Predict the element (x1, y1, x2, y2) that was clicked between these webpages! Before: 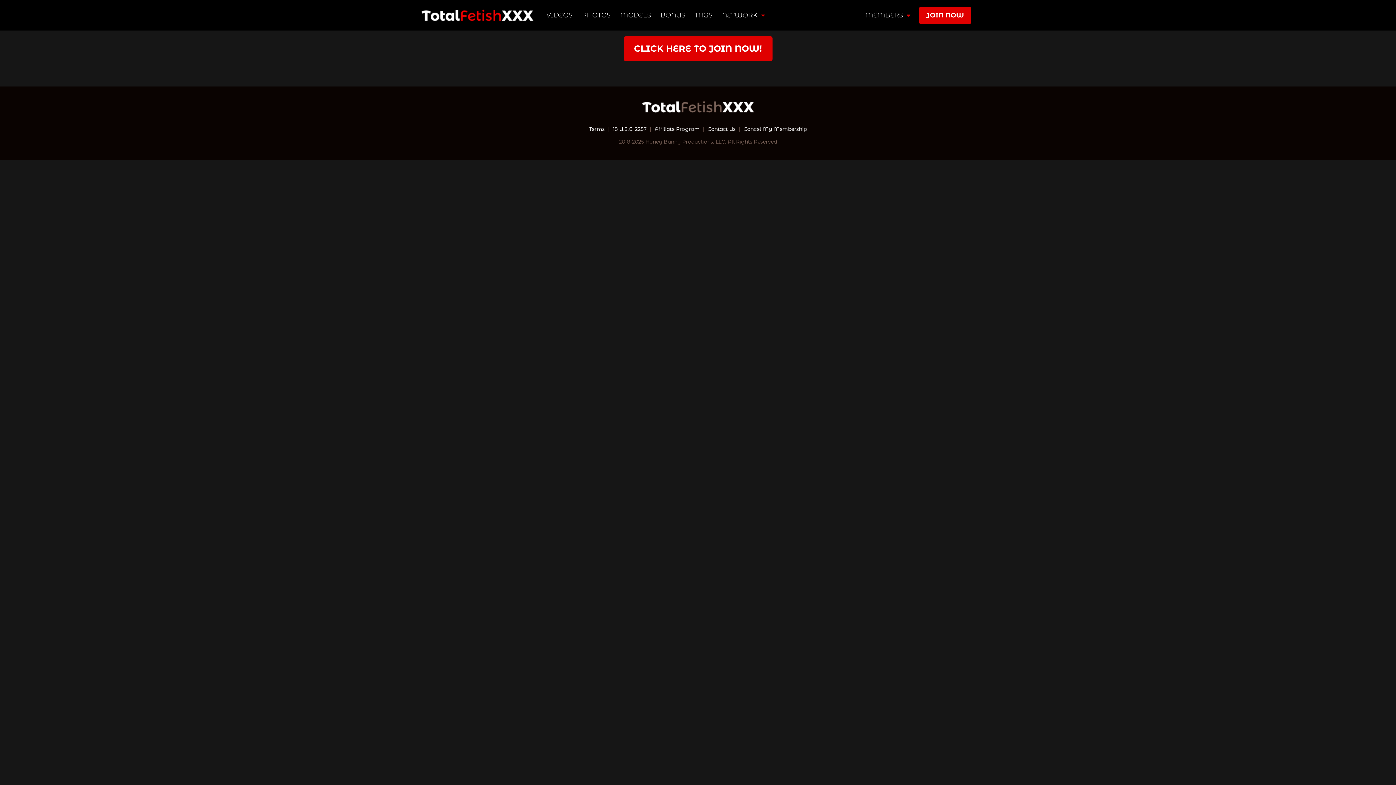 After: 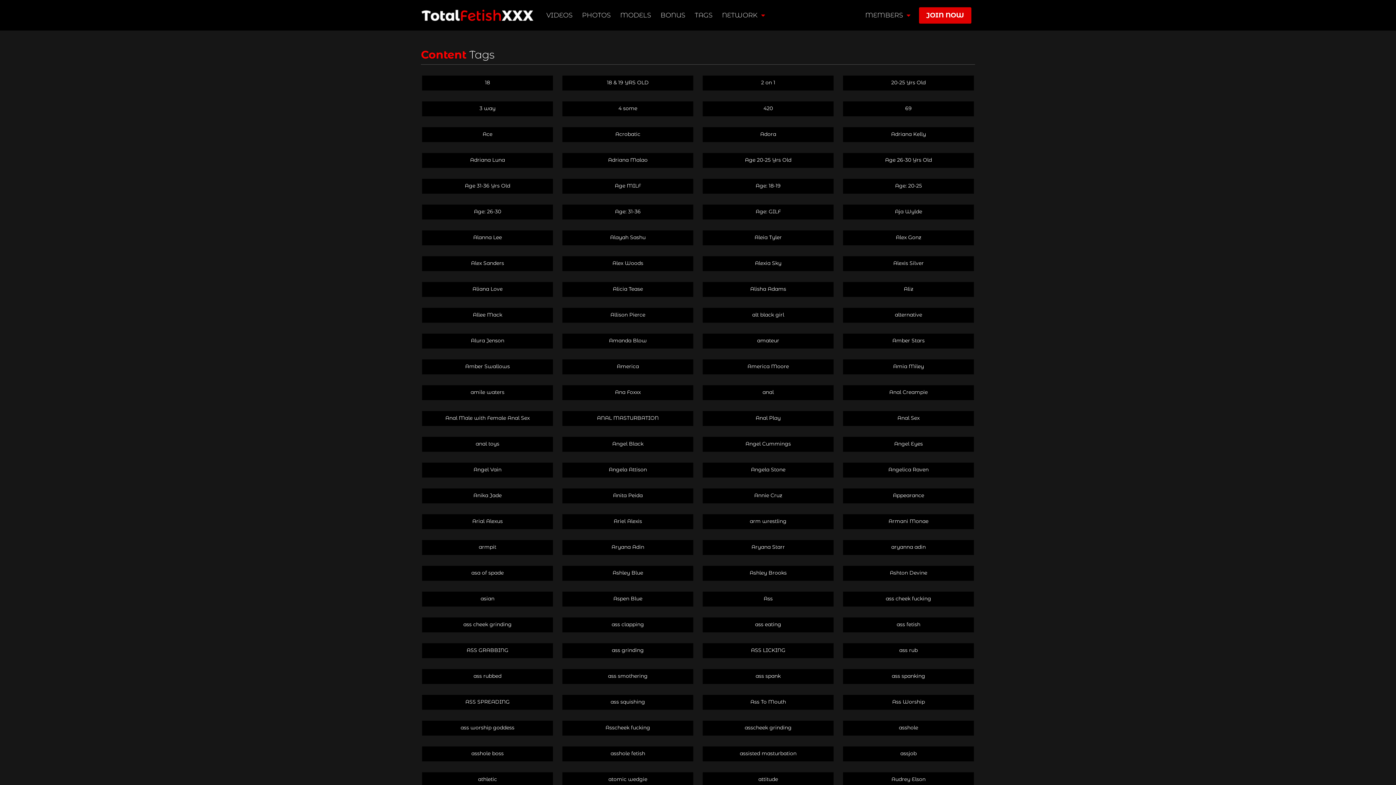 Action: bbox: (690, 6, 716, 24) label: TAGS